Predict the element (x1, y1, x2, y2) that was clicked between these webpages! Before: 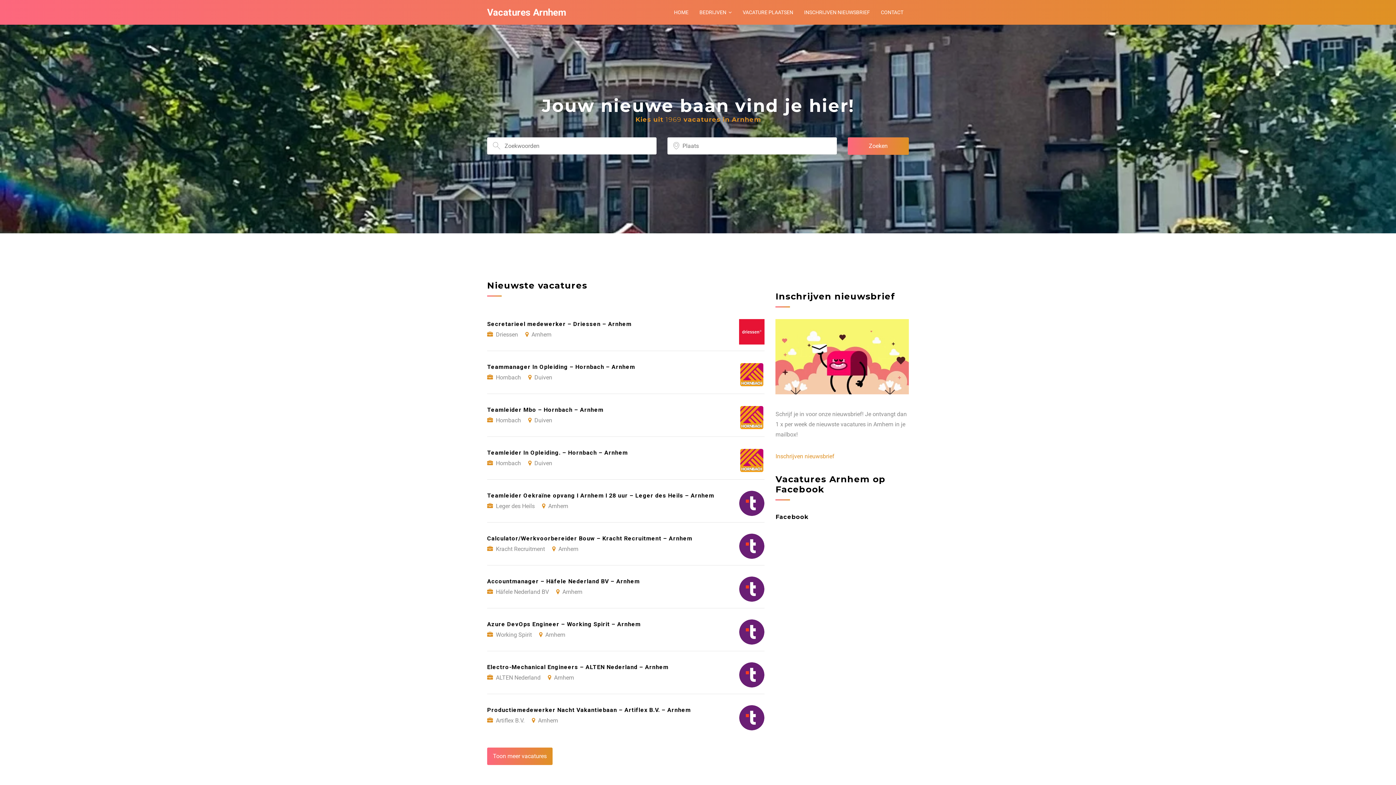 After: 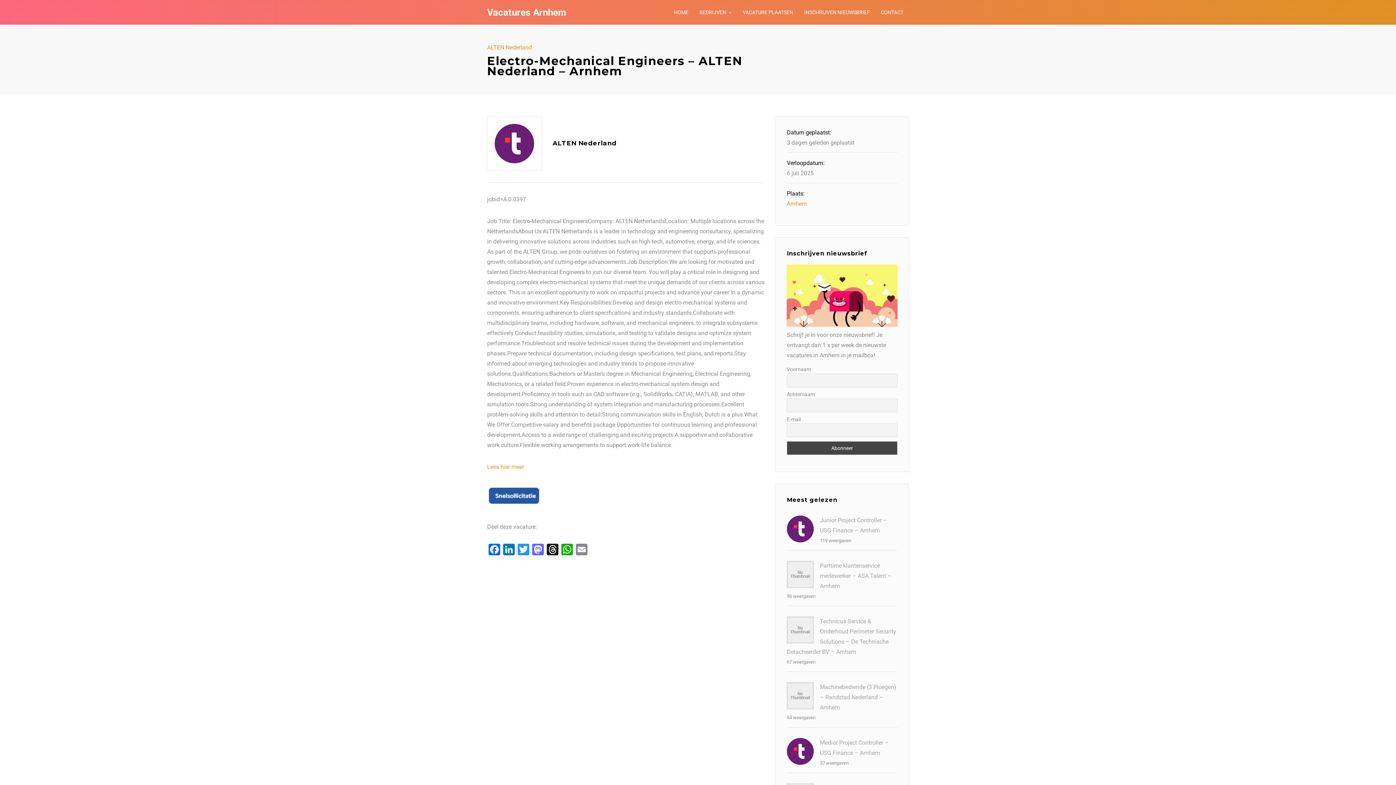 Action: bbox: (487, 651, 764, 694) label: Electro-Mechanical Engineers – ALTEN Nederland – Arnhem
ALTEN Nederland Arnhem